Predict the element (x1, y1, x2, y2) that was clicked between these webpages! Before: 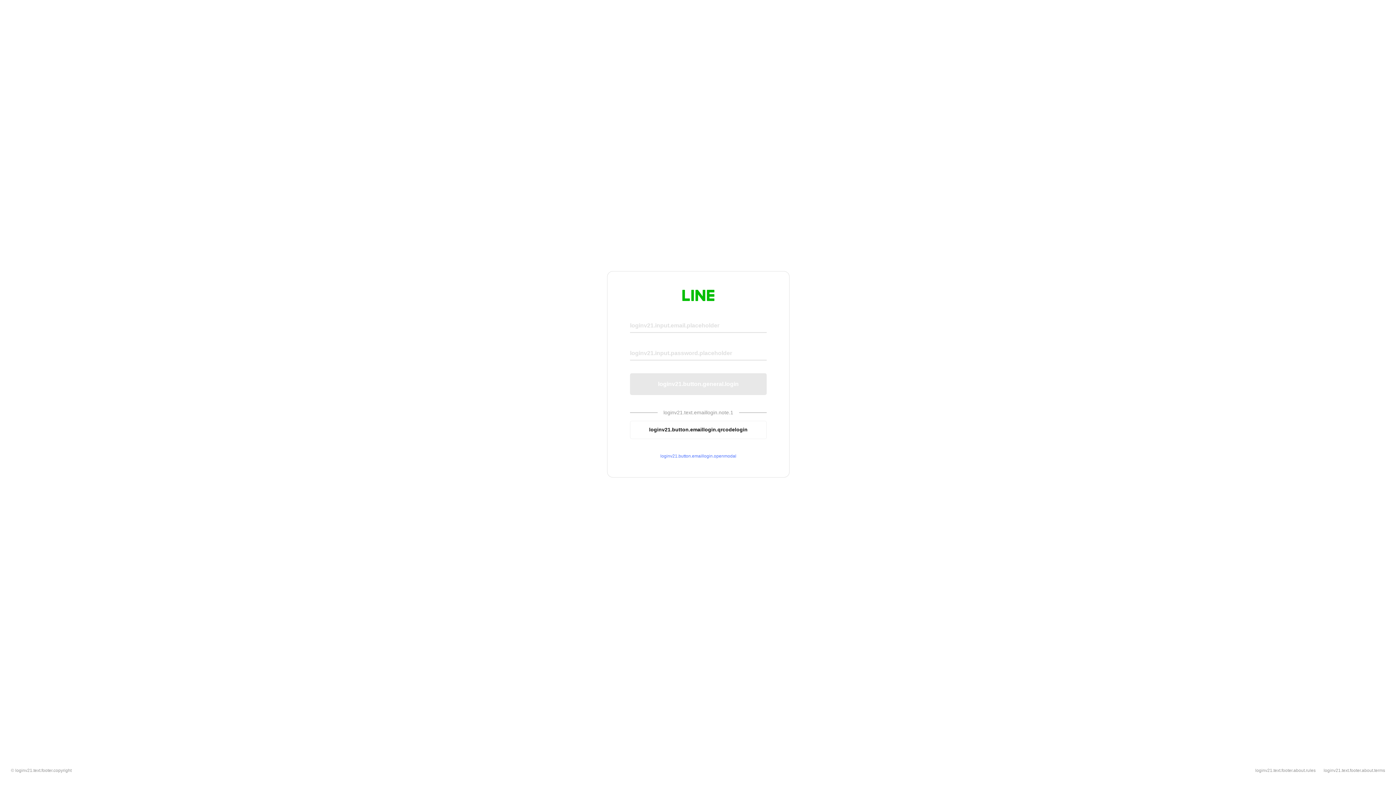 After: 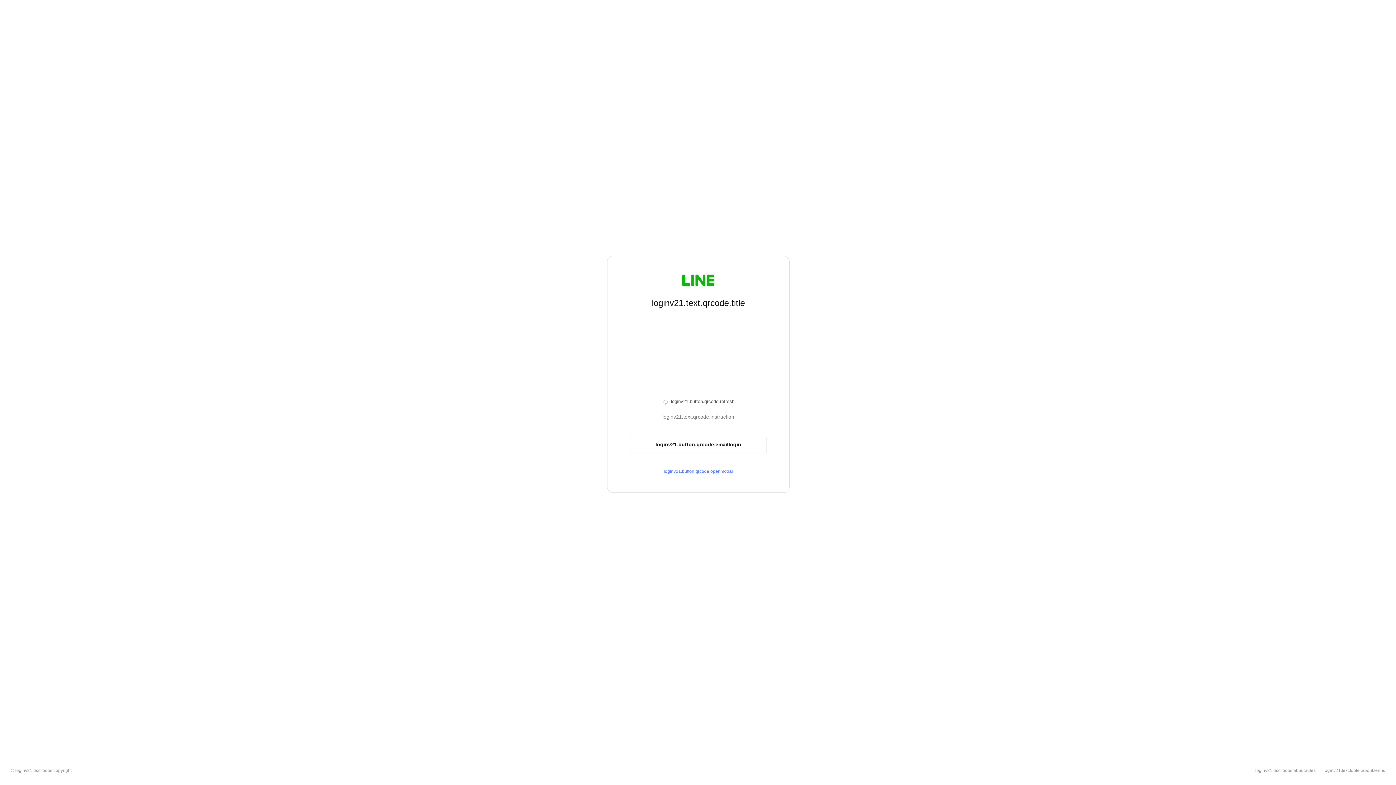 Action: bbox: (630, 420, 766, 439) label: loginv21.button.emaillogin.qrcodelogin